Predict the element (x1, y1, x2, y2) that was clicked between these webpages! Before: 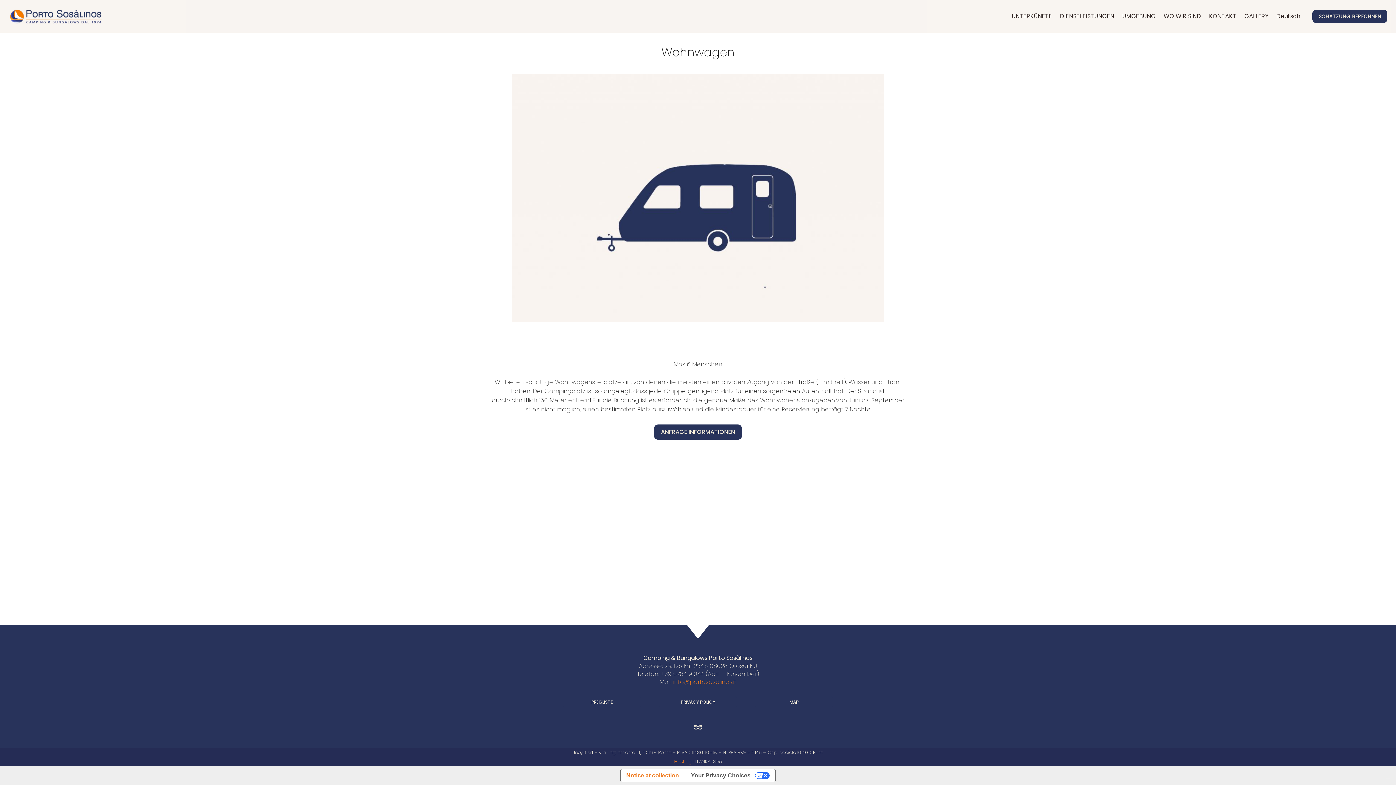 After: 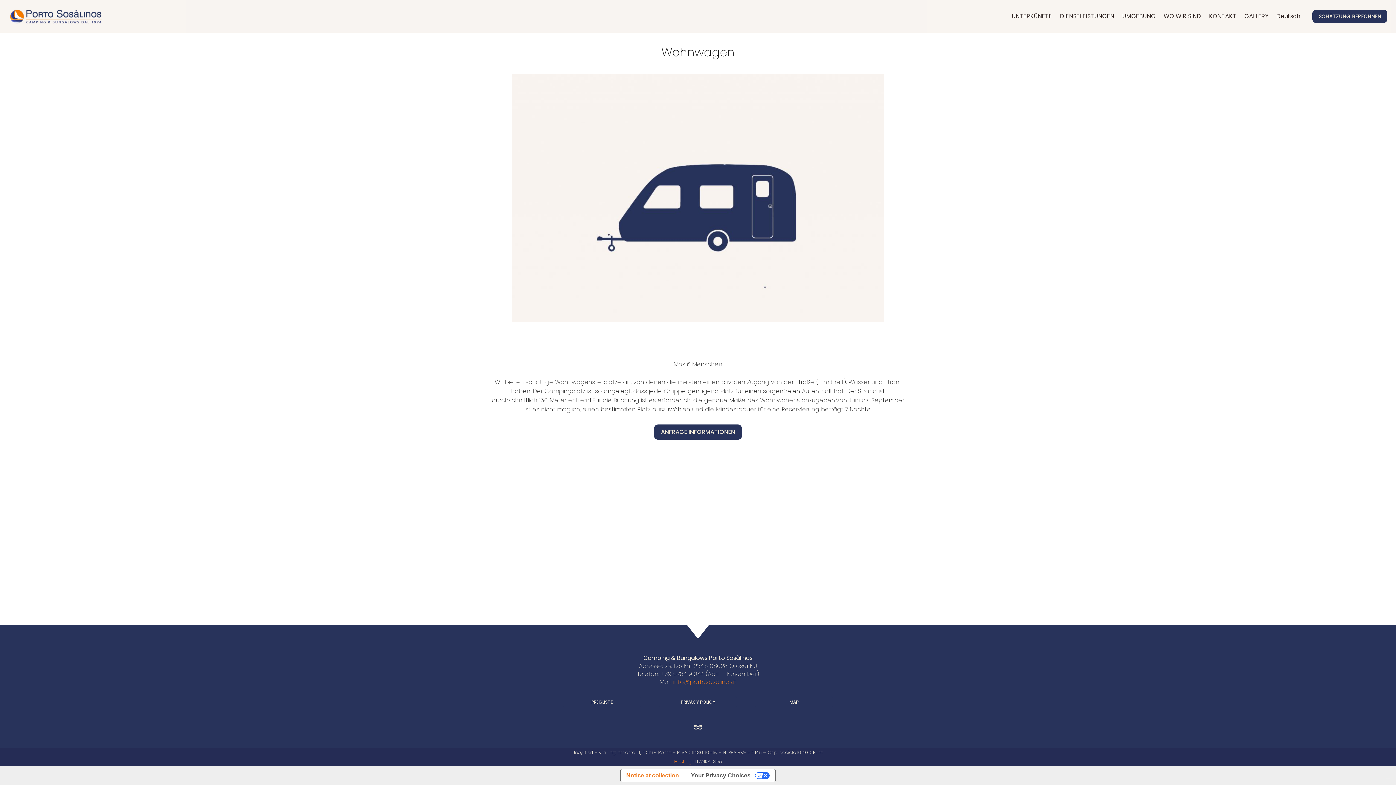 Action: bbox: (1272, 0, 1304, 32) label: Deutsch